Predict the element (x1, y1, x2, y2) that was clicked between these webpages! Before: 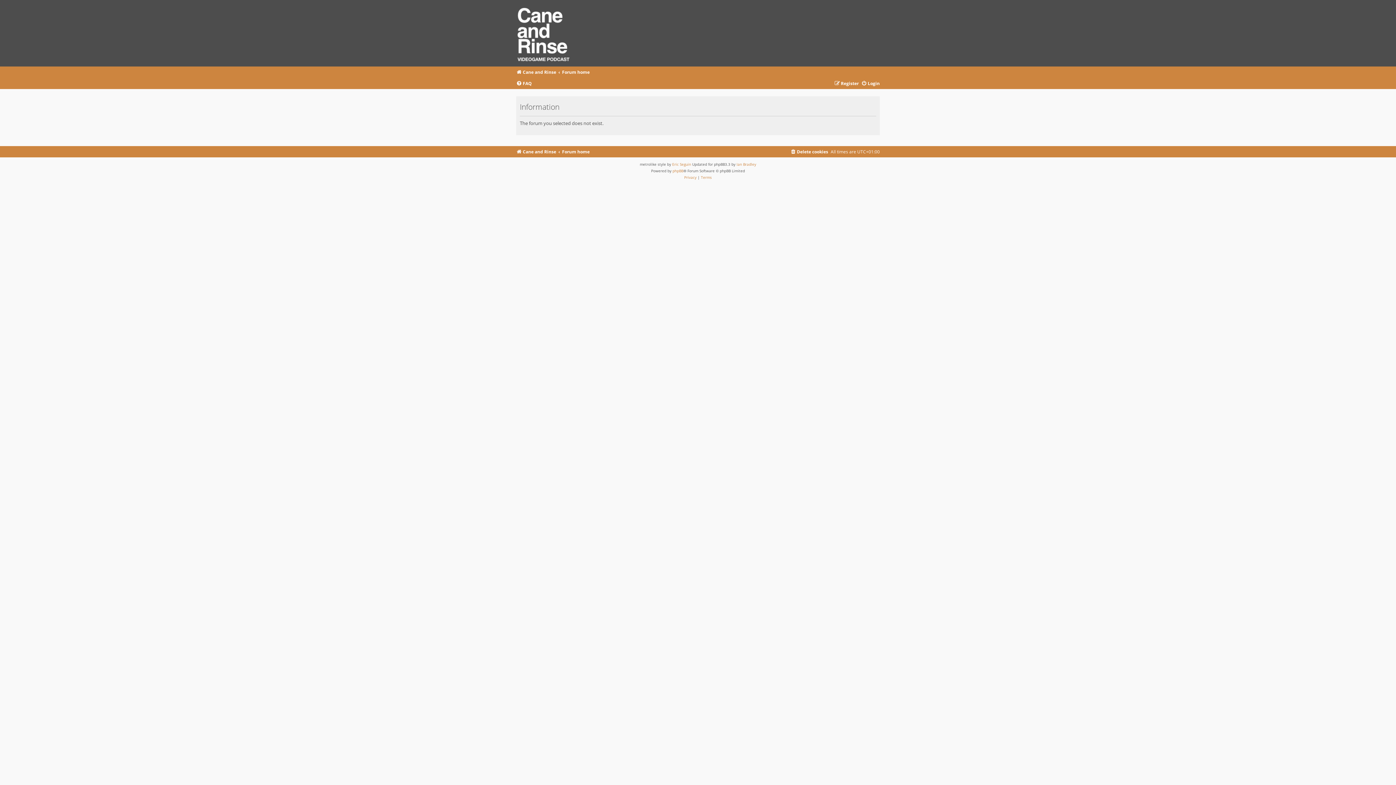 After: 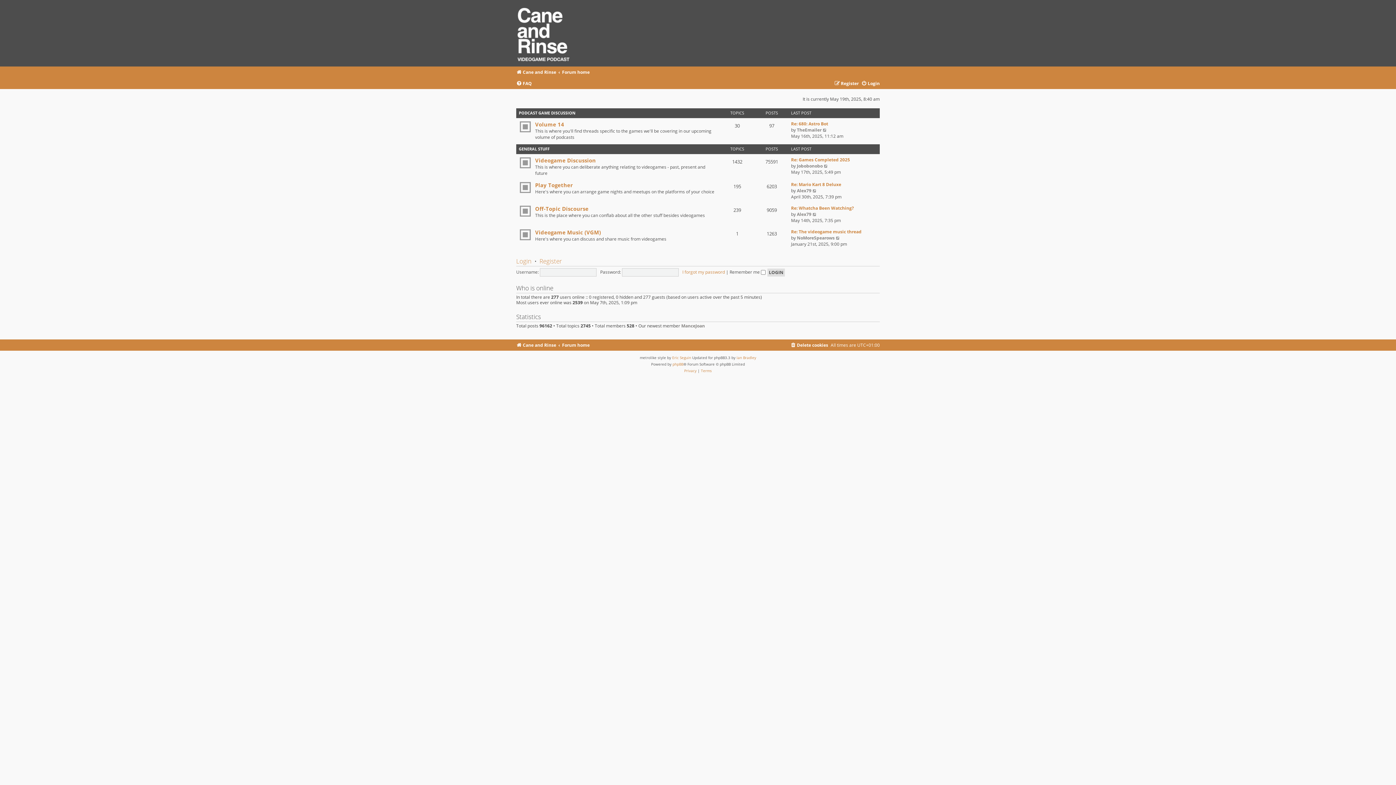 Action: label: Forum home bbox: (562, 147, 589, 156)